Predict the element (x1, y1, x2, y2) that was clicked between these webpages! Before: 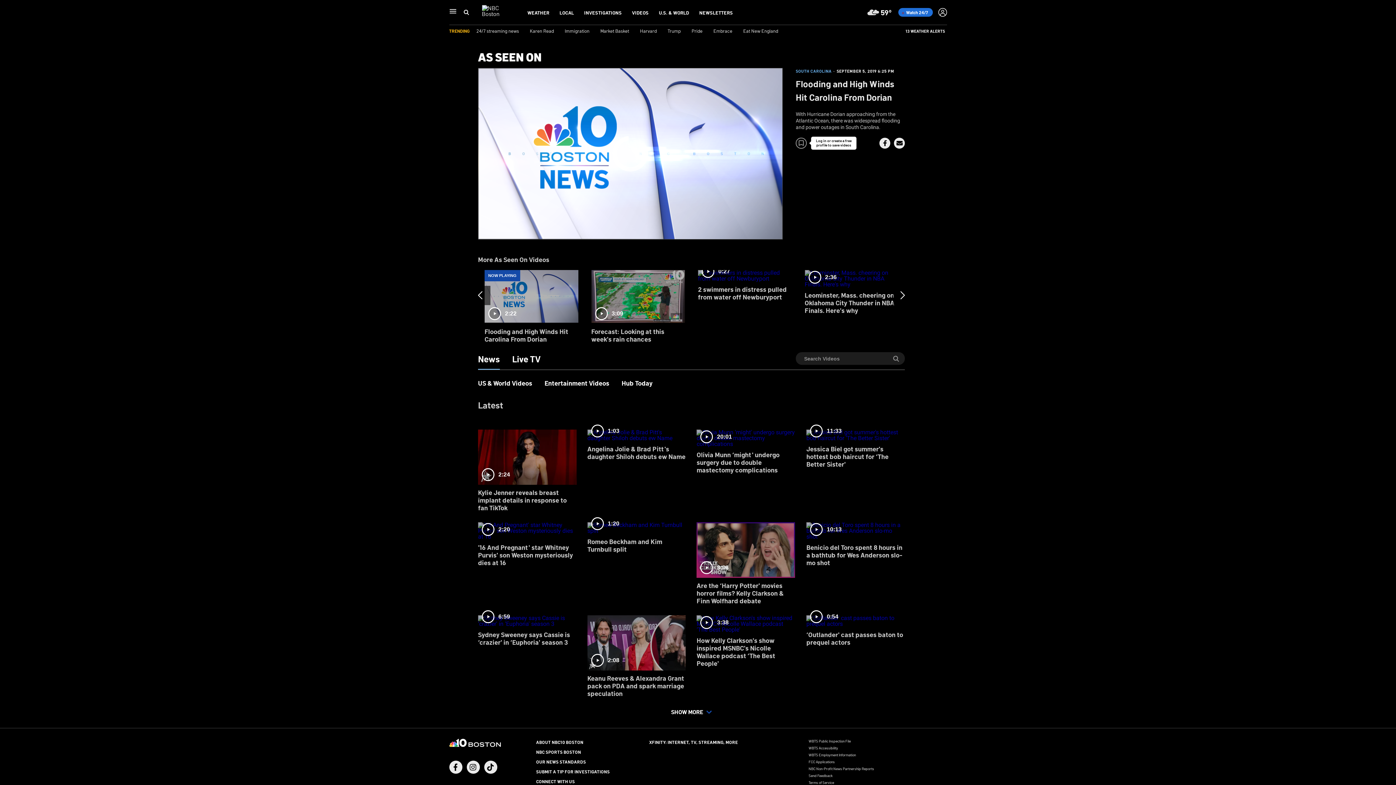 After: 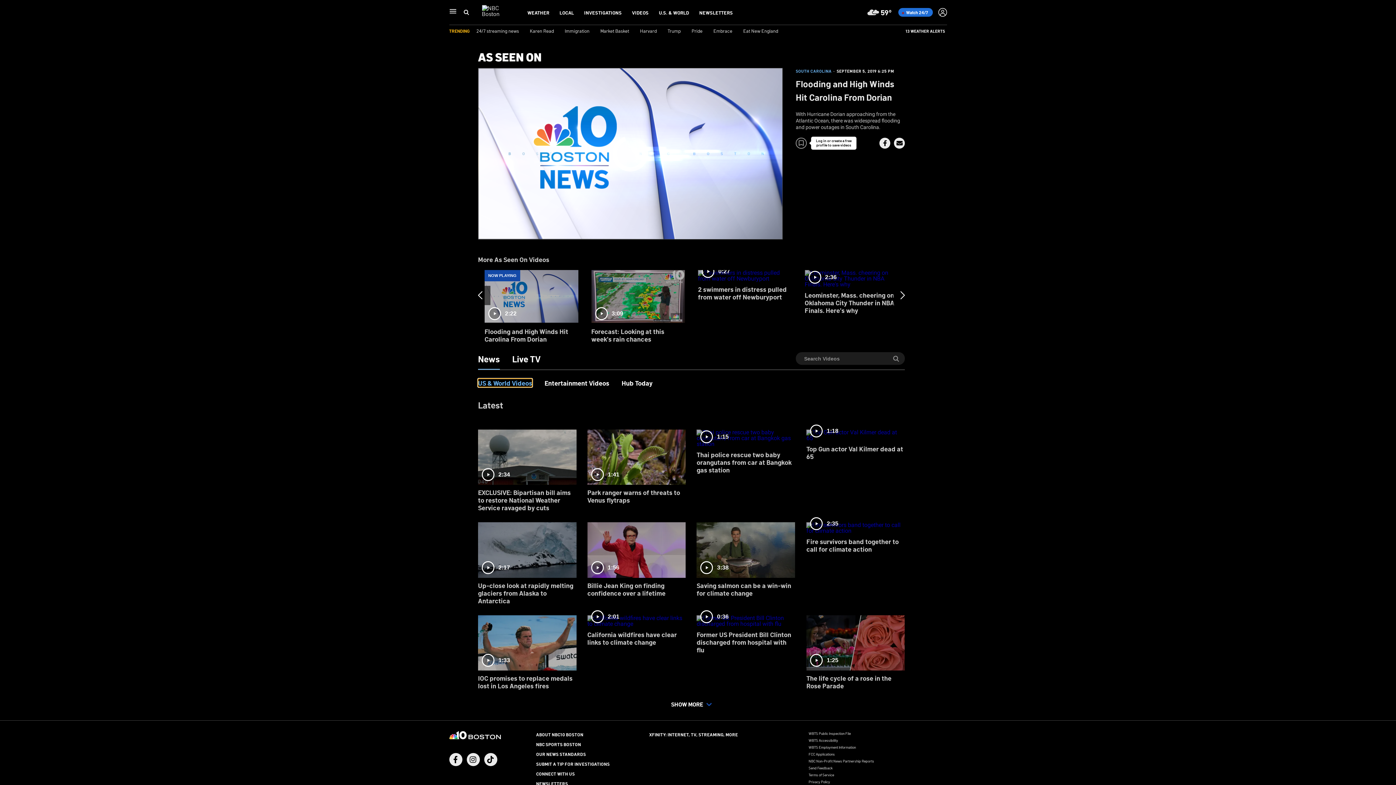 Action: label: US & World Videos bbox: (478, 379, 532, 386)